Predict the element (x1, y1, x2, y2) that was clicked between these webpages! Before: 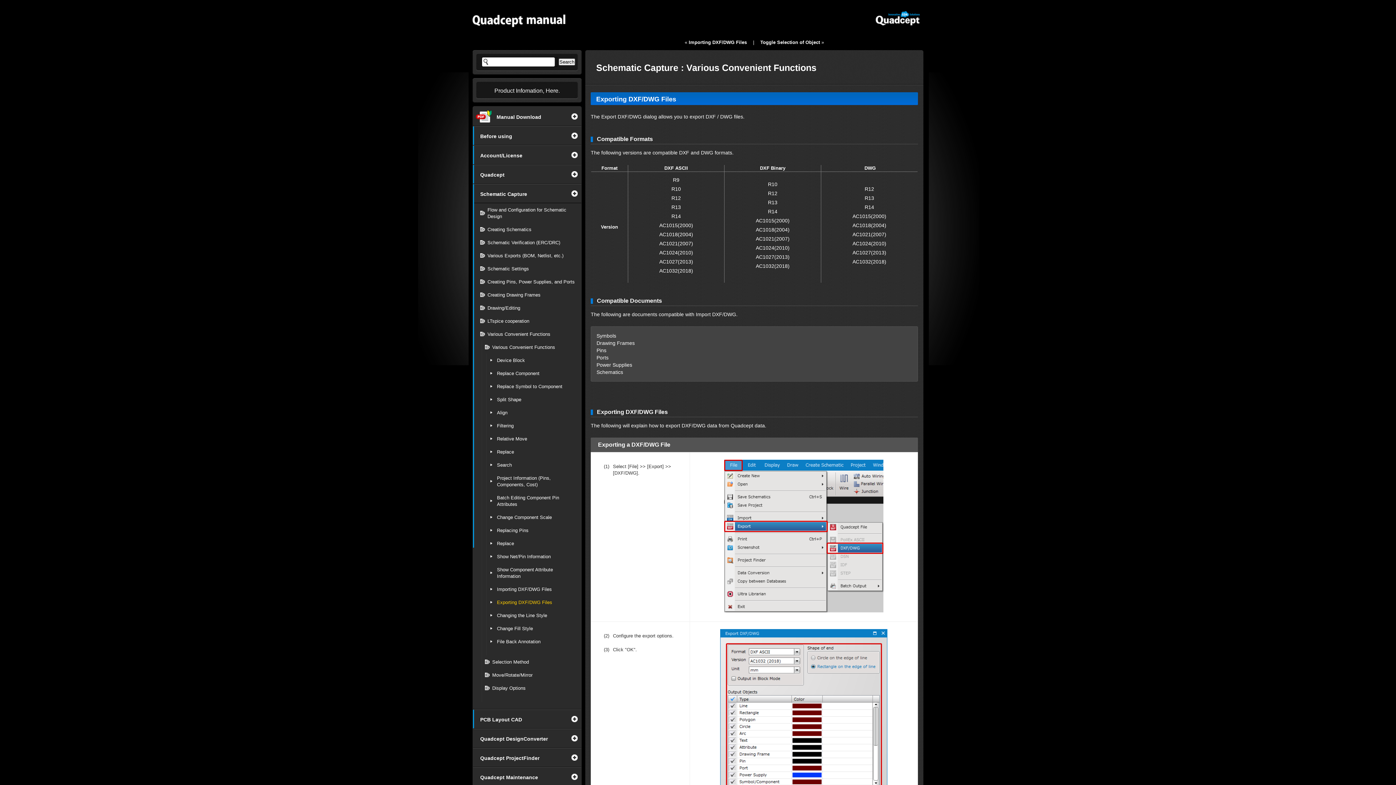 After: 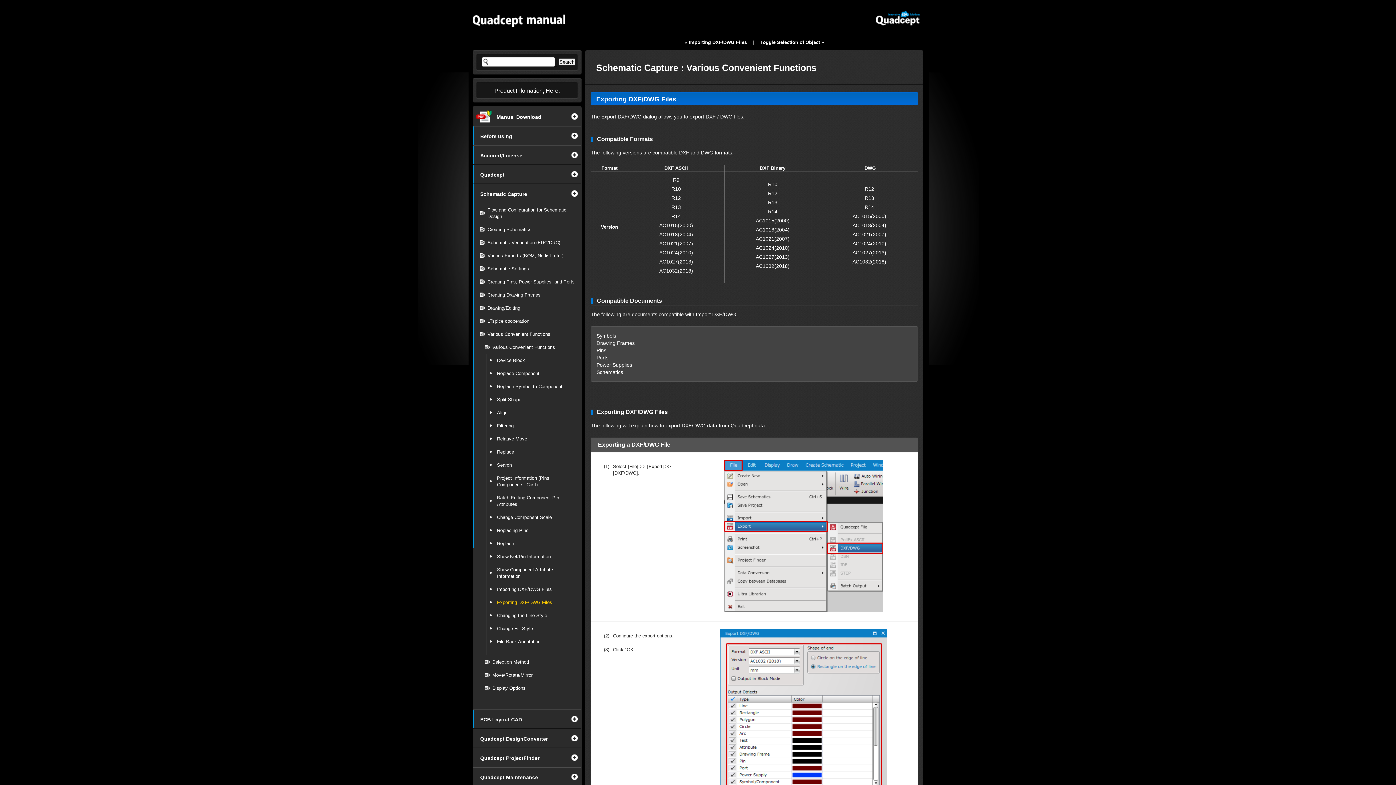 Action: bbox: (876, 21, 920, 26)